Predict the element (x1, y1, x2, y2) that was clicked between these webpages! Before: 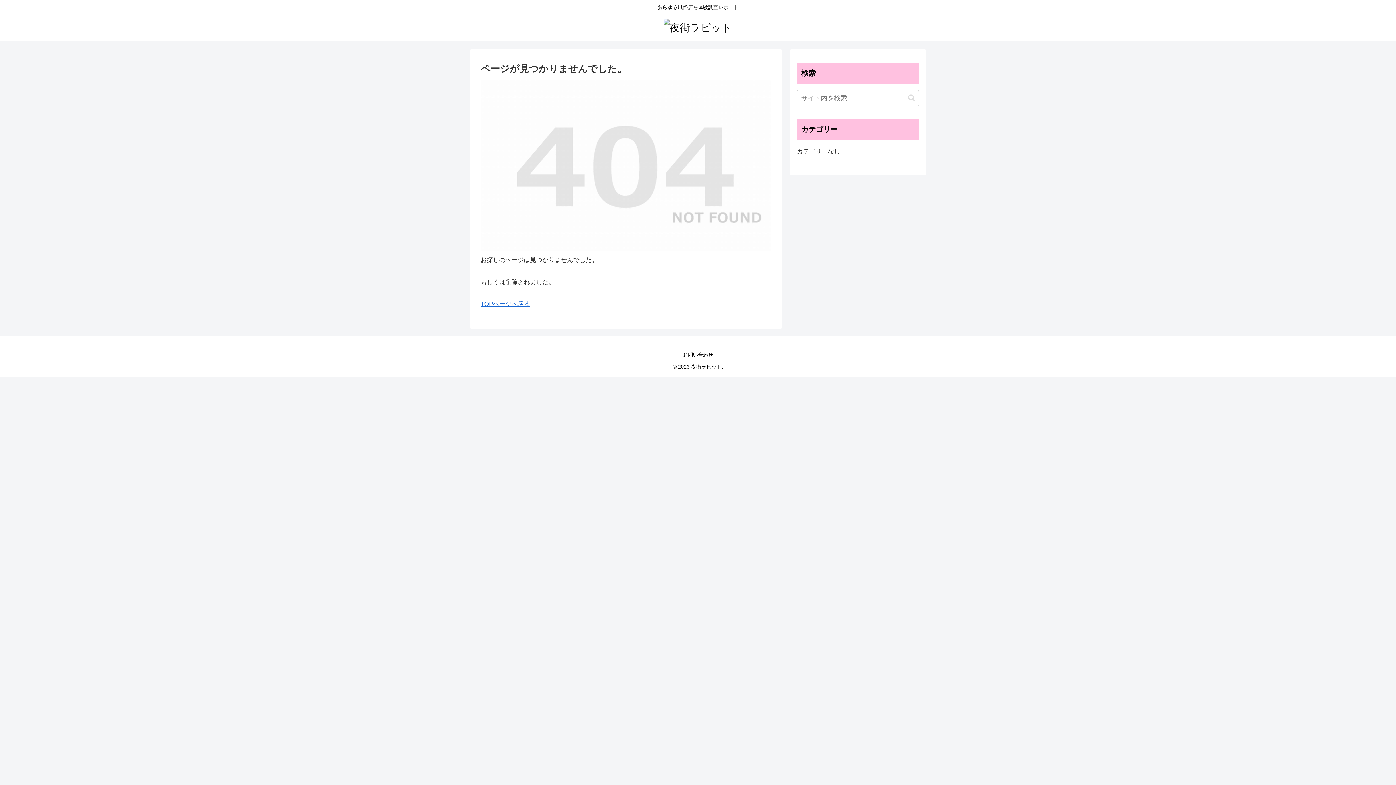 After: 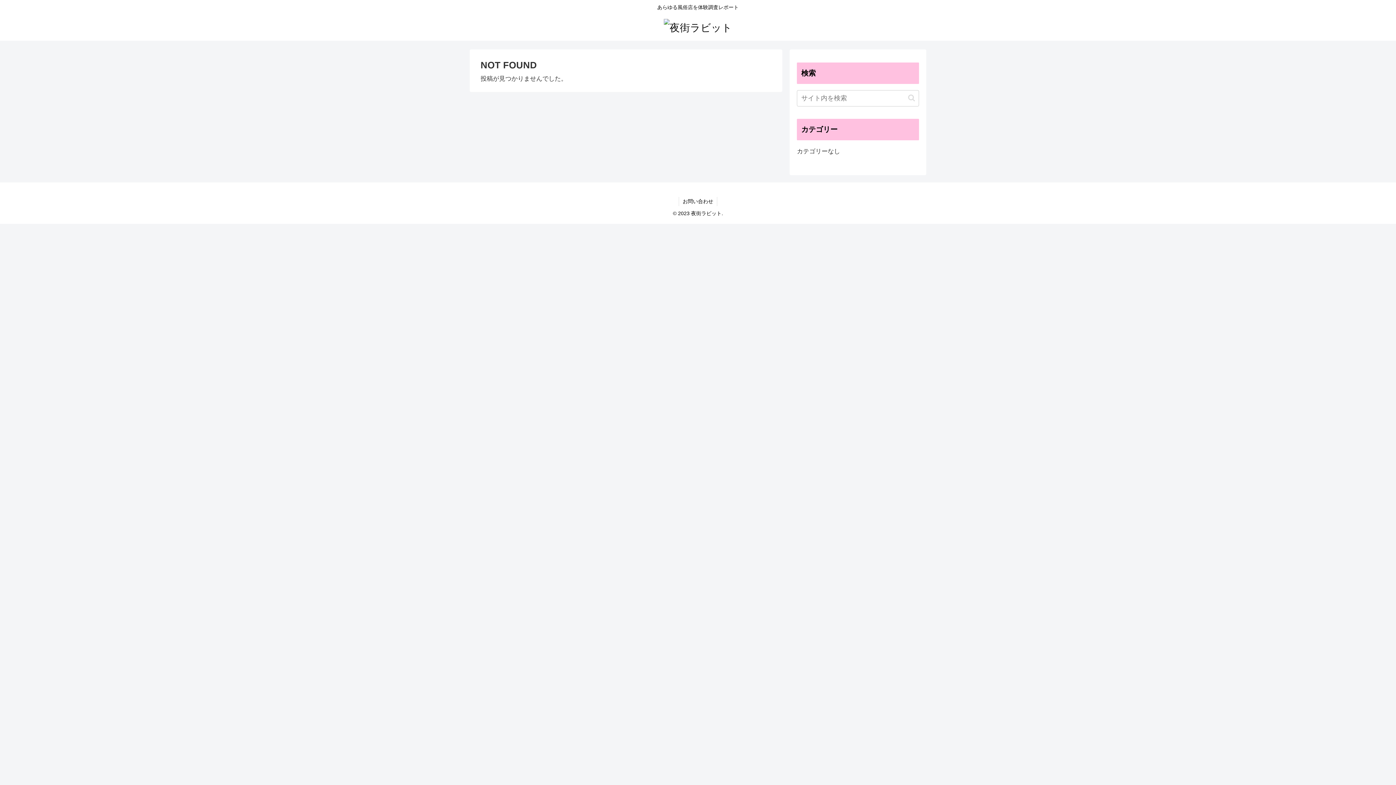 Action: bbox: (657, 18, 738, 37)